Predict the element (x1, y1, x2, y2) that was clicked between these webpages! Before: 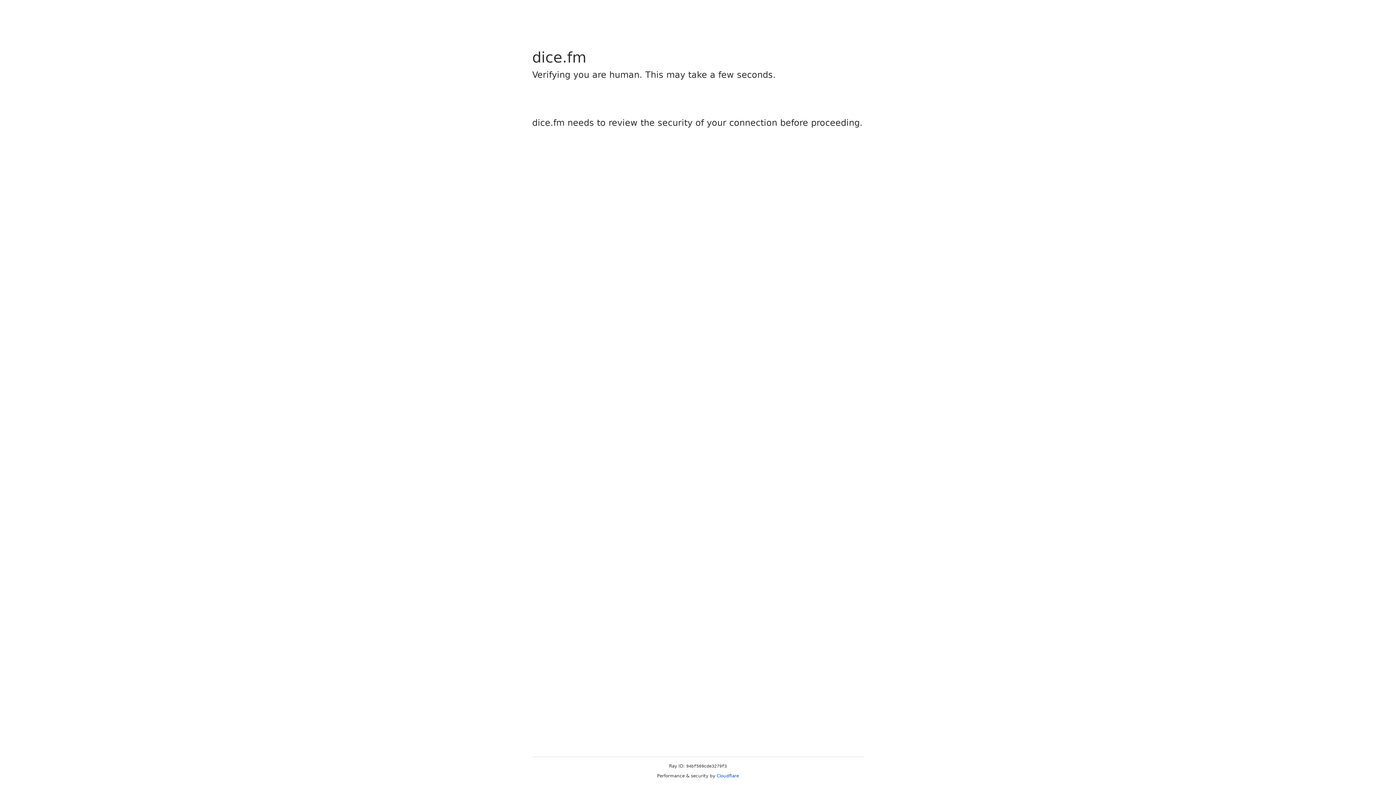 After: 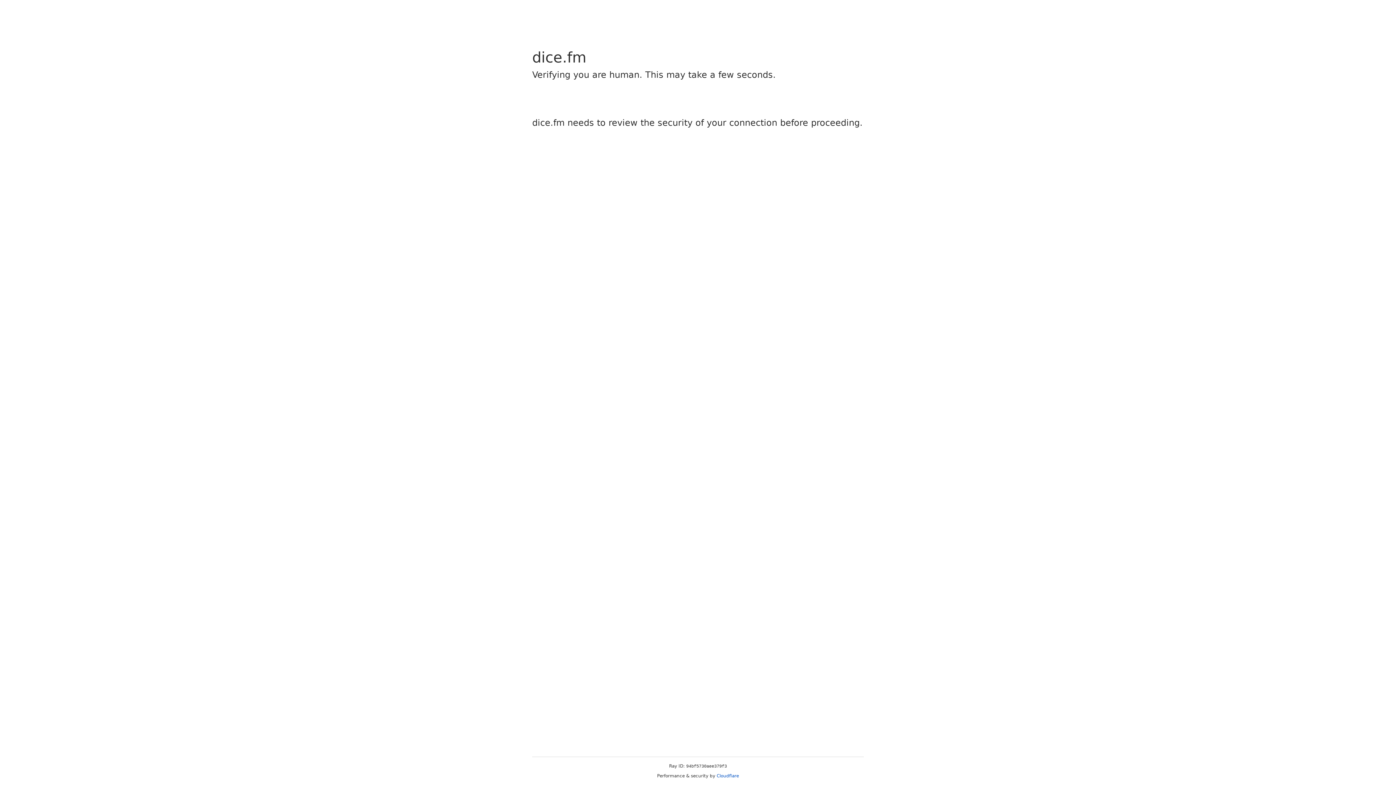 Action: bbox: (716, 773, 739, 778) label: Cloudflare